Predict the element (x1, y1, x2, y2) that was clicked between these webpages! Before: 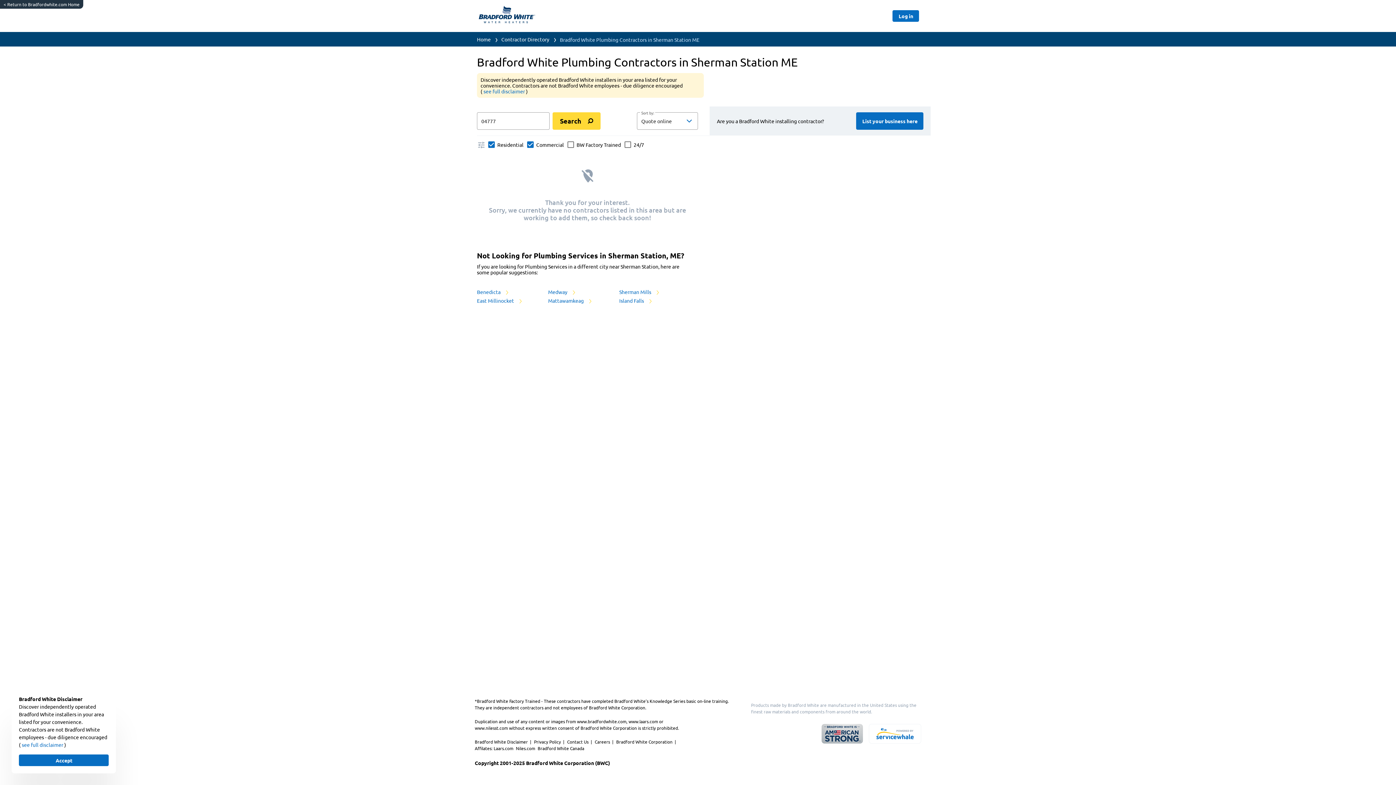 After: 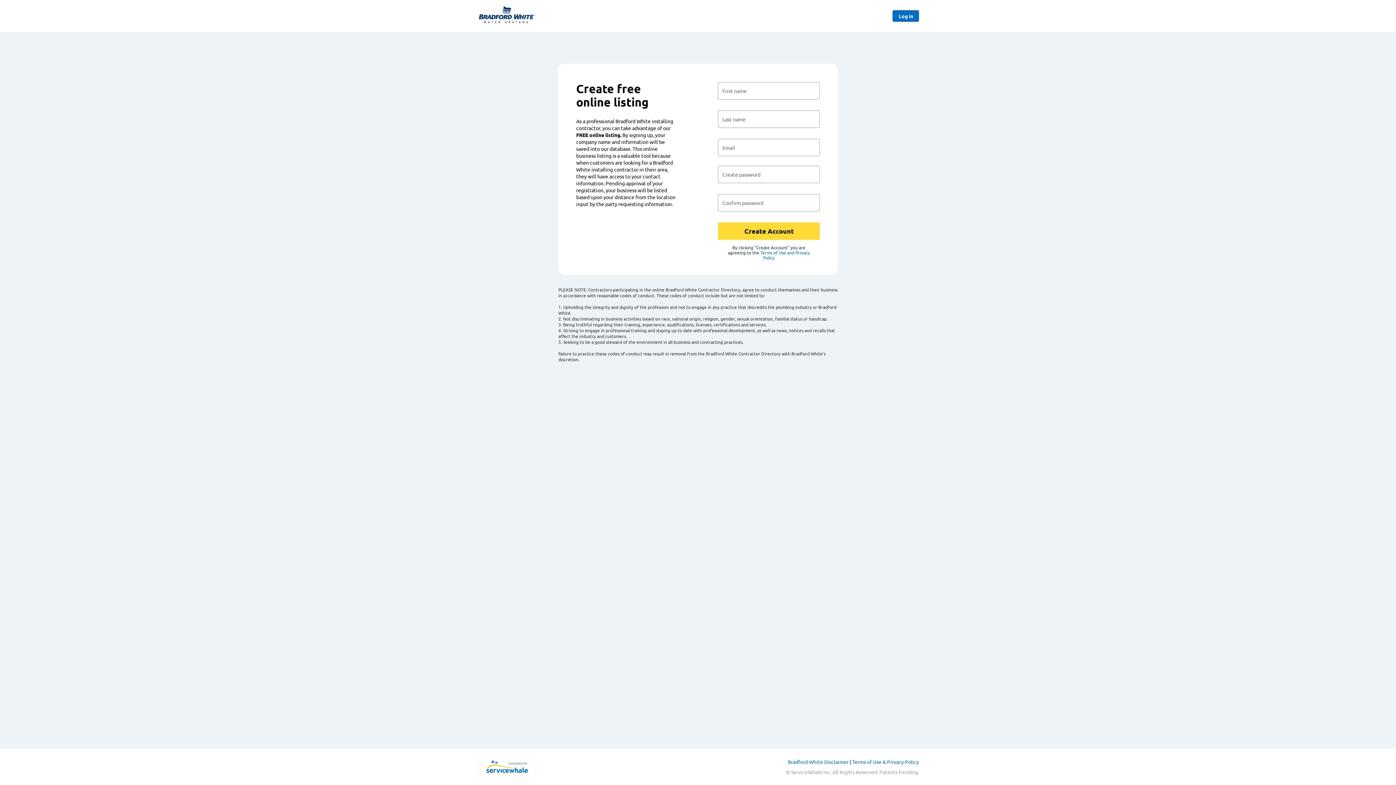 Action: label: Button bbox: (856, 112, 923, 129)